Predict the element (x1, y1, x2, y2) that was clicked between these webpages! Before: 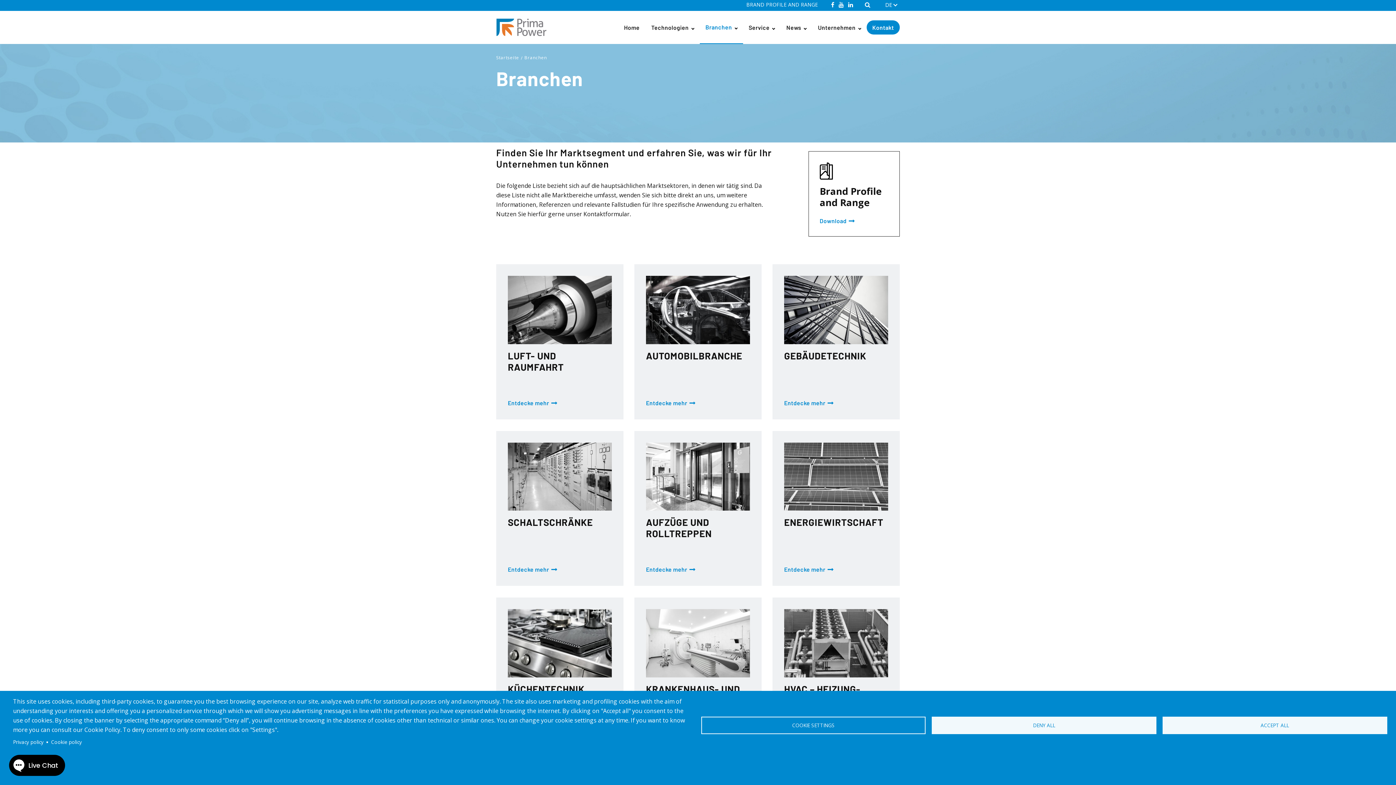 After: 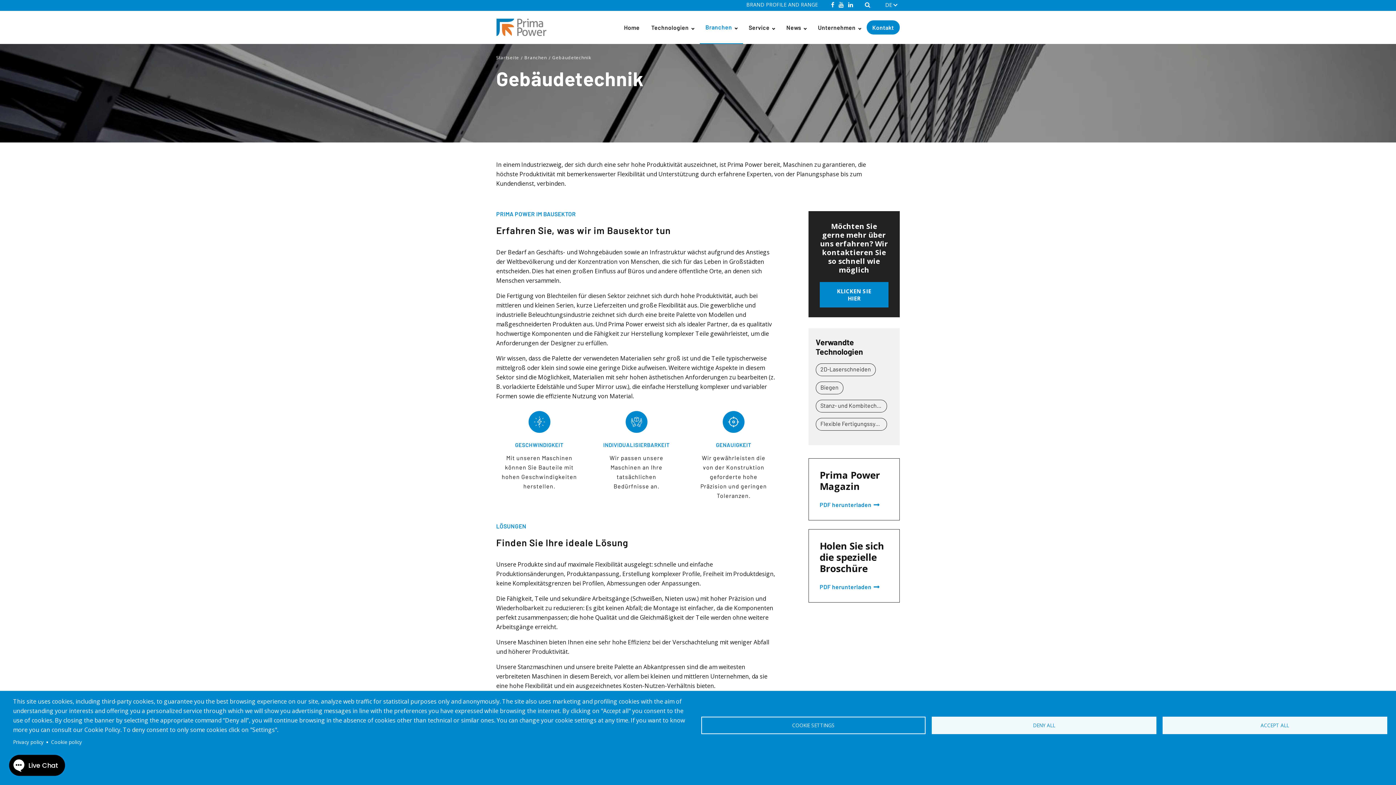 Action: bbox: (784, 276, 888, 344)